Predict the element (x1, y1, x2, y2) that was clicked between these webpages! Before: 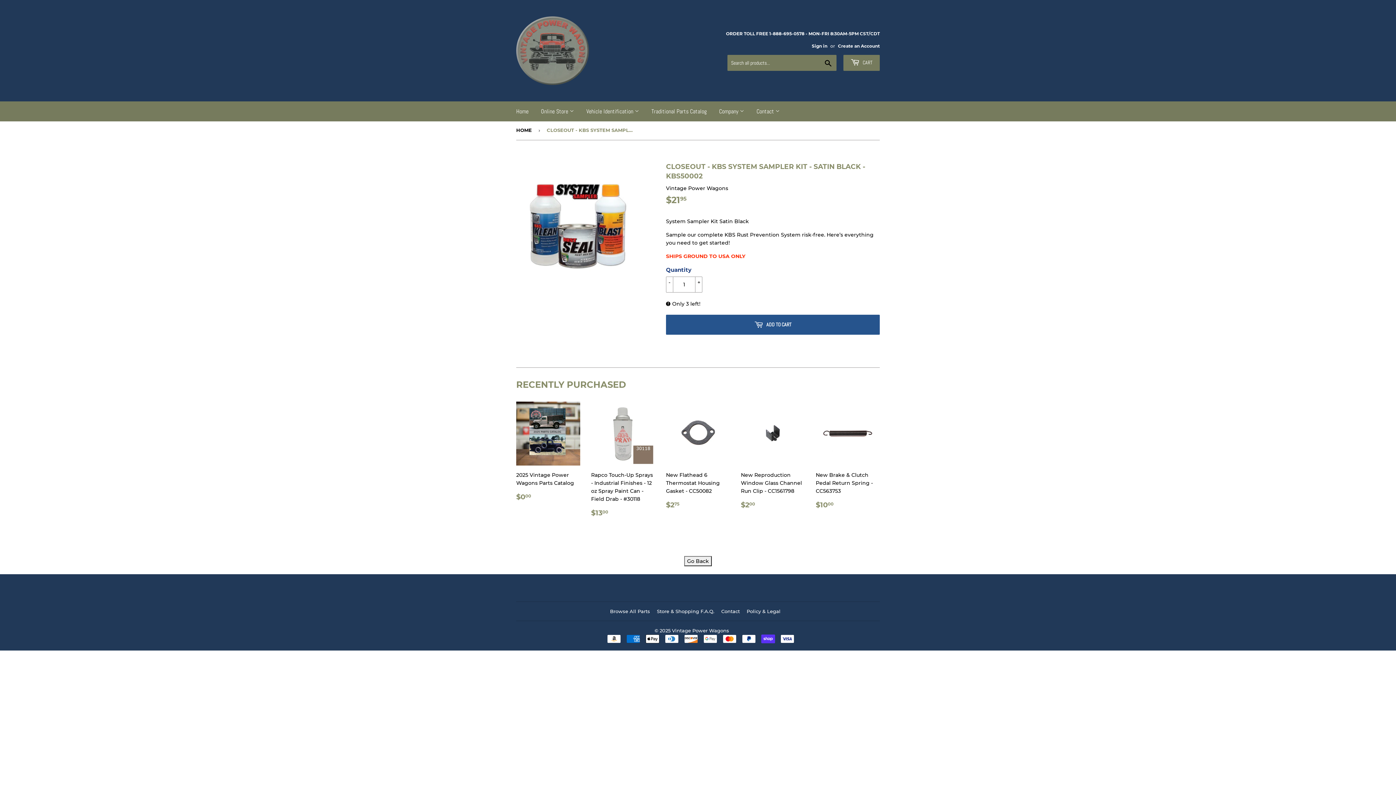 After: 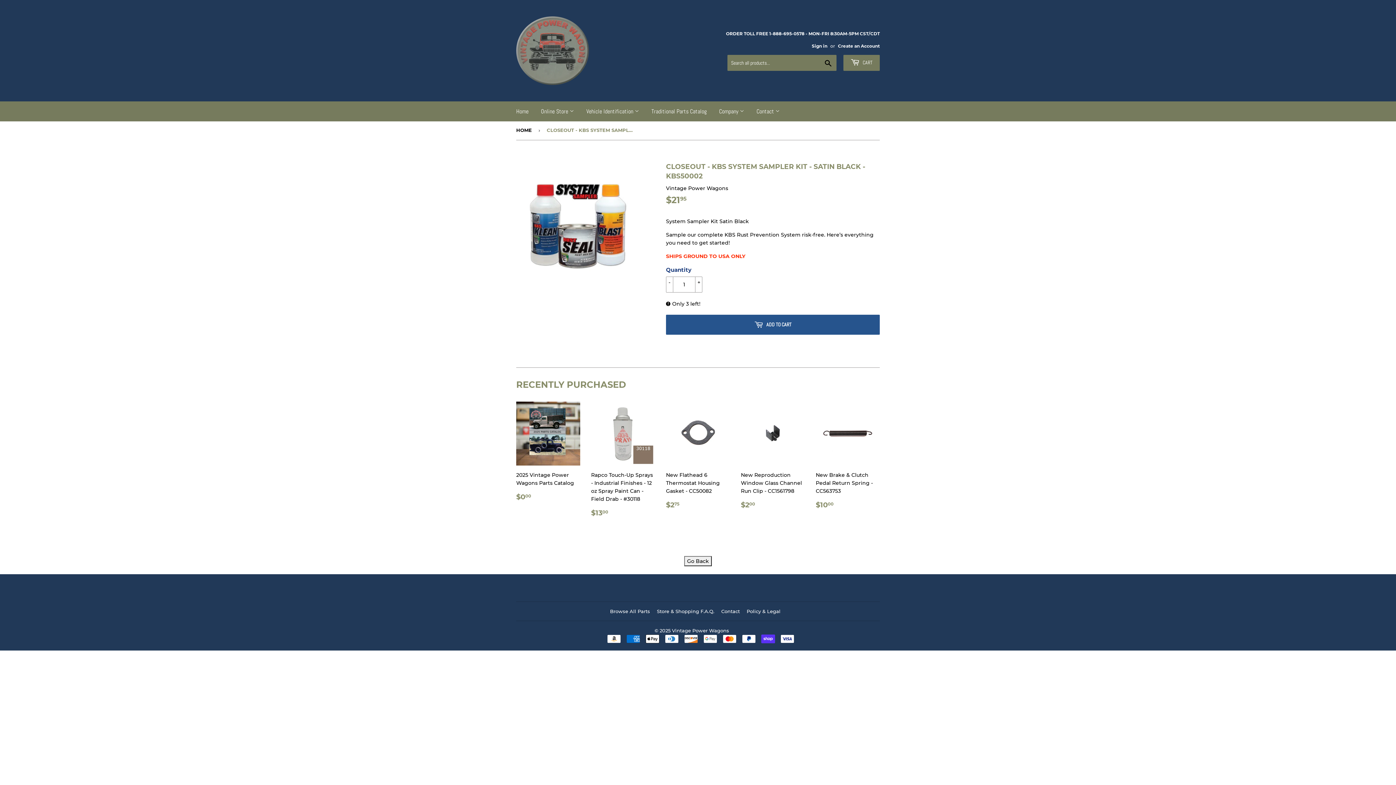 Action: bbox: (726, 30, 880, 37) label: ORDER TOLL FREE 1-888-695-0578 - MON-FRI 8:30AM-5PM CST/CDT